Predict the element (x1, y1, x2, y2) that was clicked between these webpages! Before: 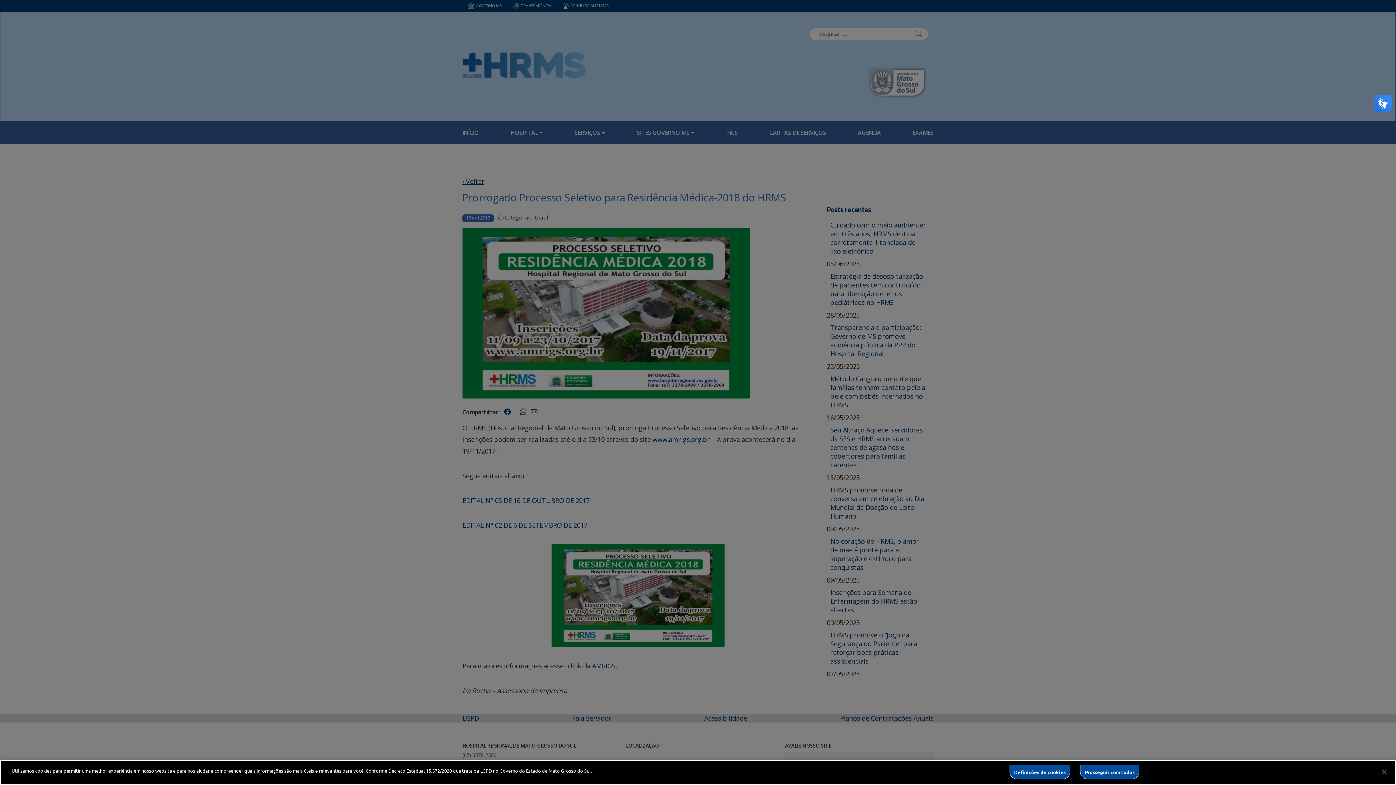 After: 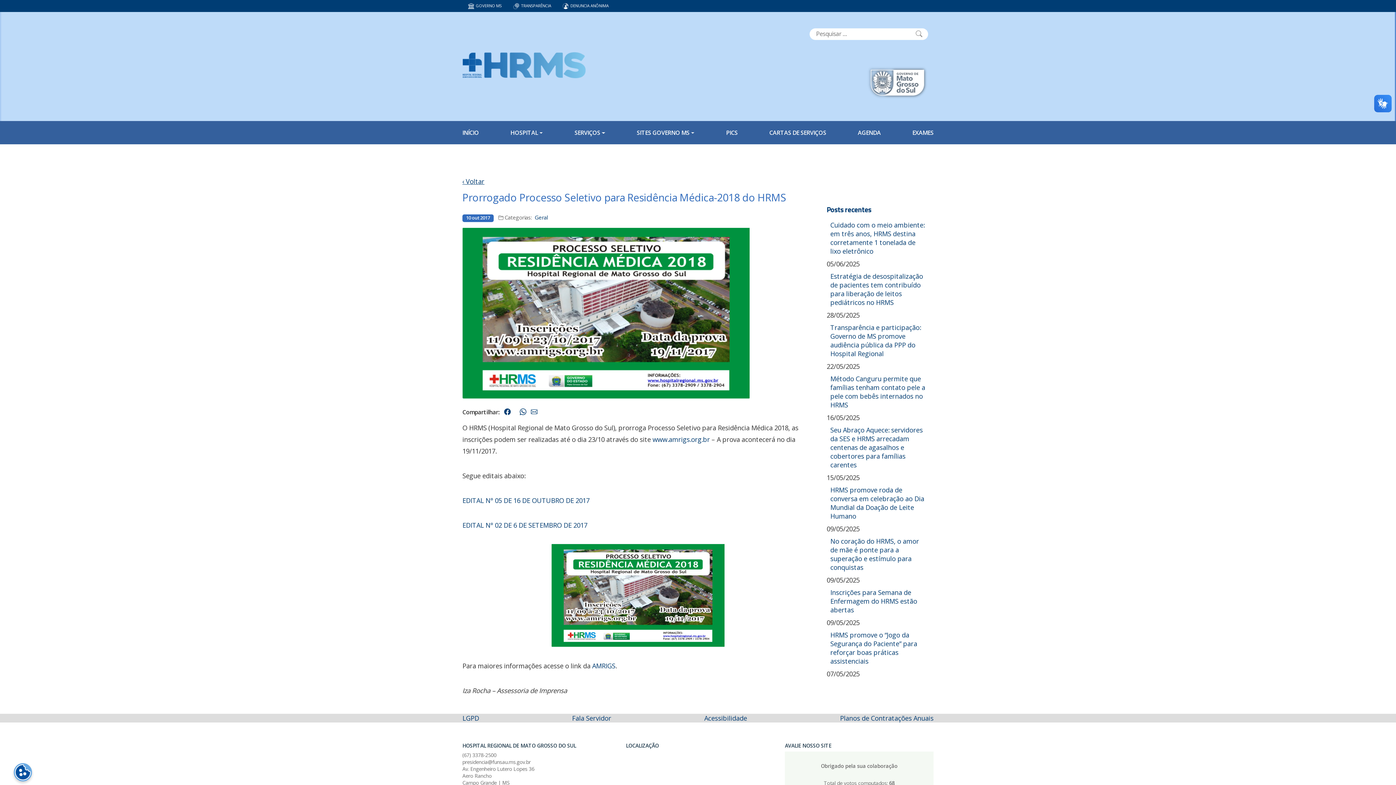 Action: bbox: (1080, 765, 1139, 779) label: Prosseguir com todos